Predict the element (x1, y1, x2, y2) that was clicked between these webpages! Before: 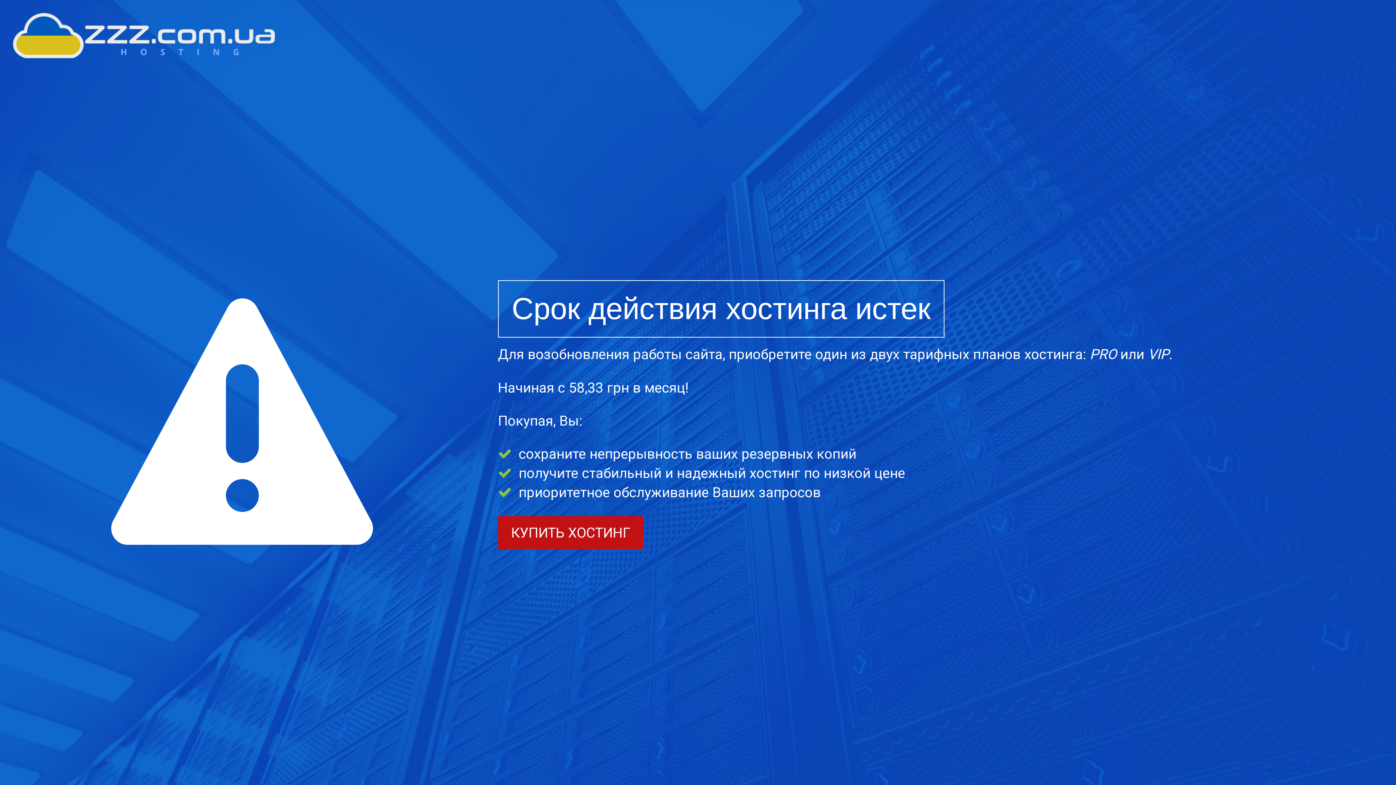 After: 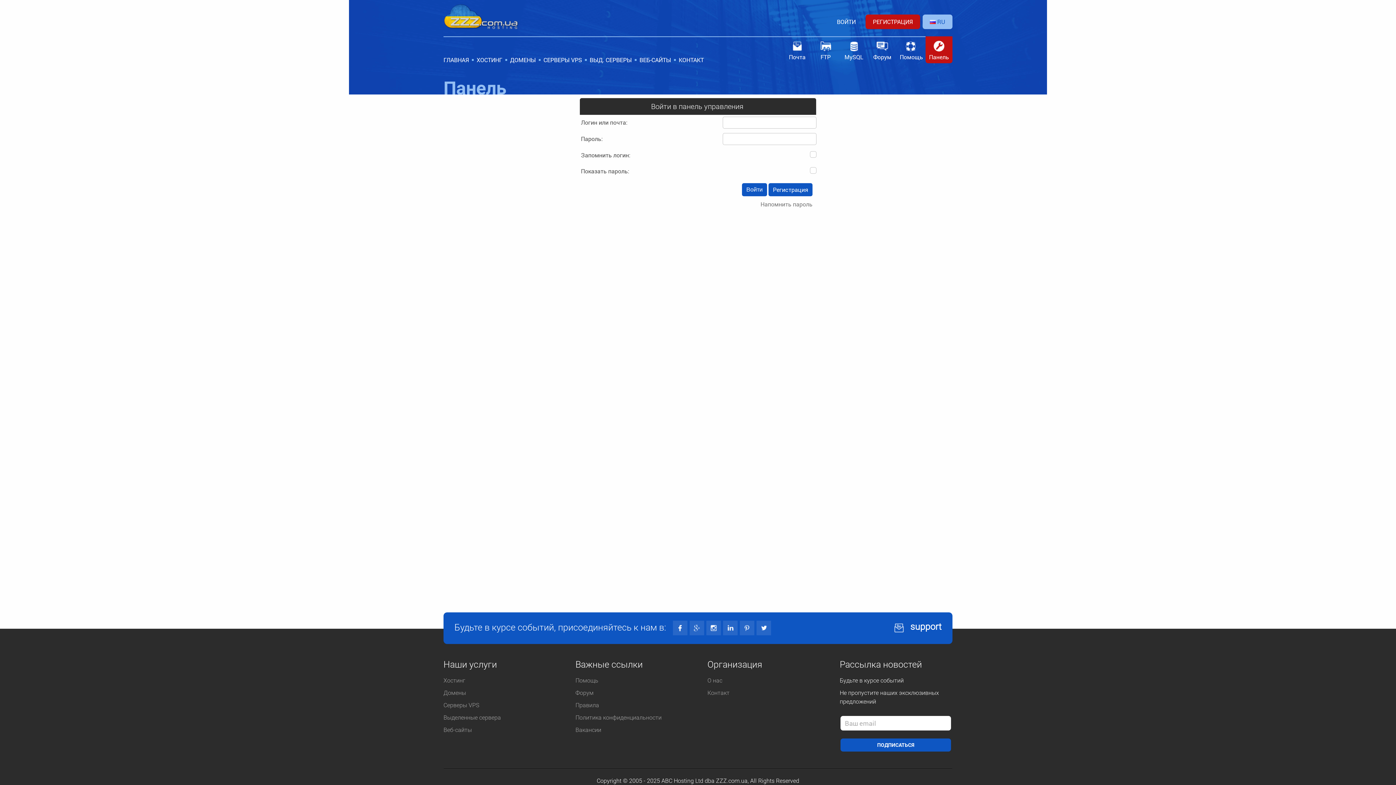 Action: bbox: (498, 516, 643, 549) label: КУПИТЬ ХОСТИНГ